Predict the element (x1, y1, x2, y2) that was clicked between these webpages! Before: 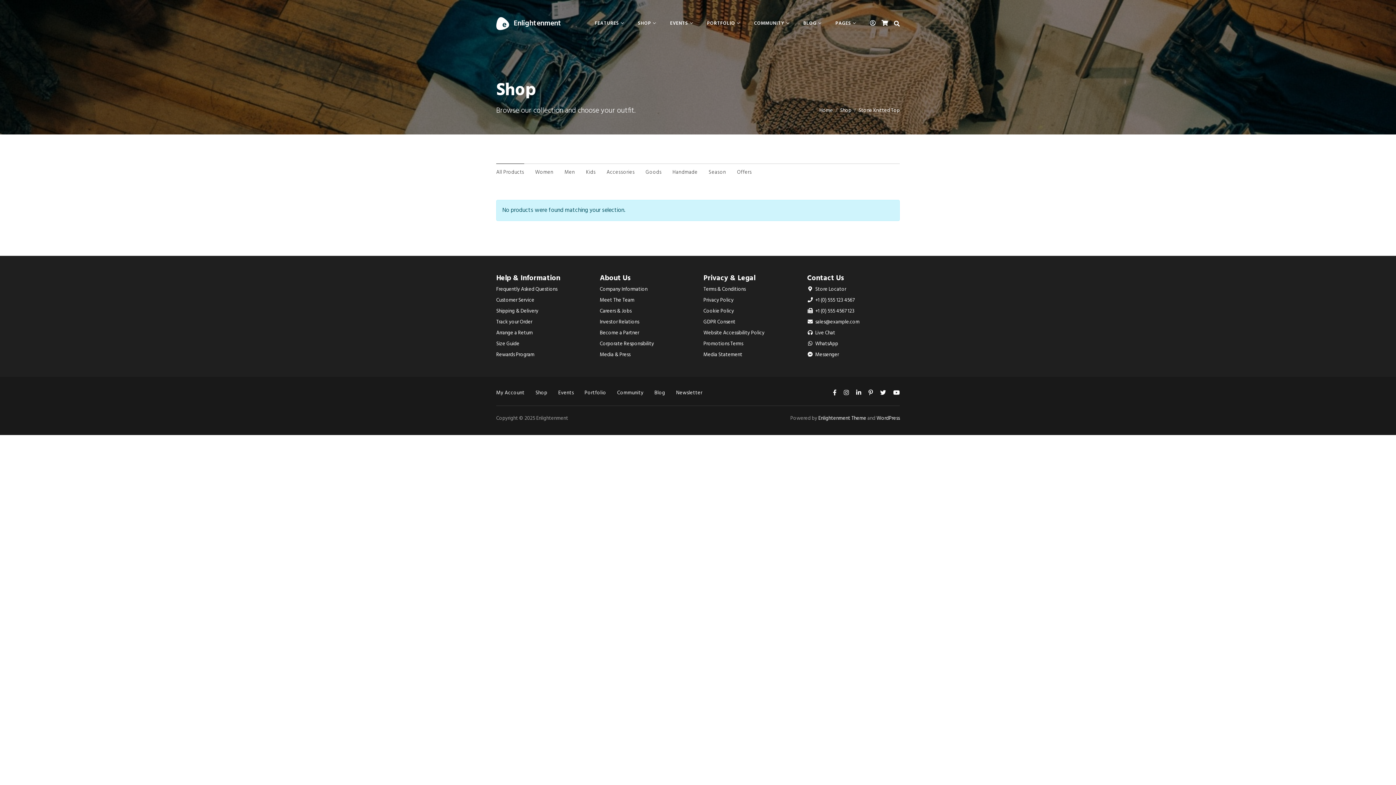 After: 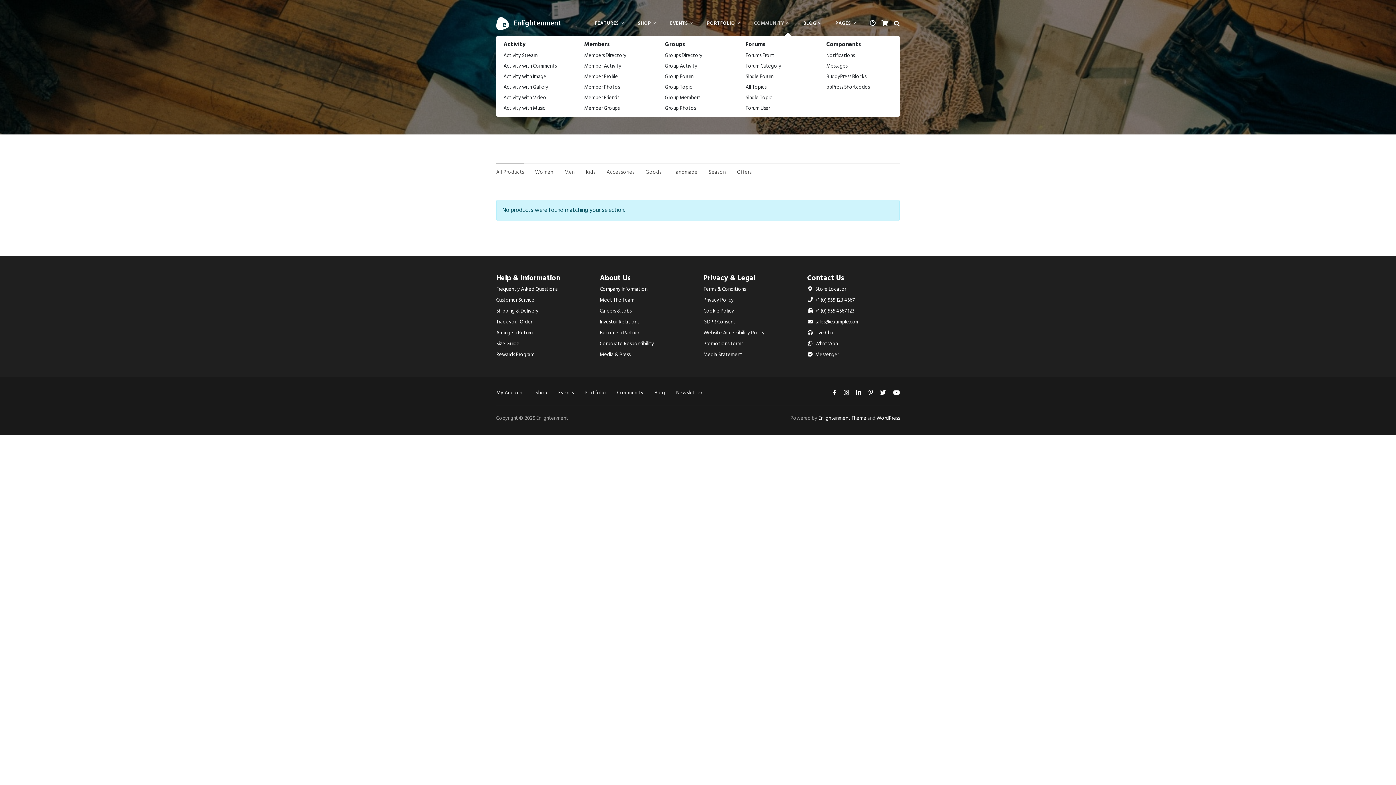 Action: bbox: (746, 17, 796, 30) label: COMMUNITY